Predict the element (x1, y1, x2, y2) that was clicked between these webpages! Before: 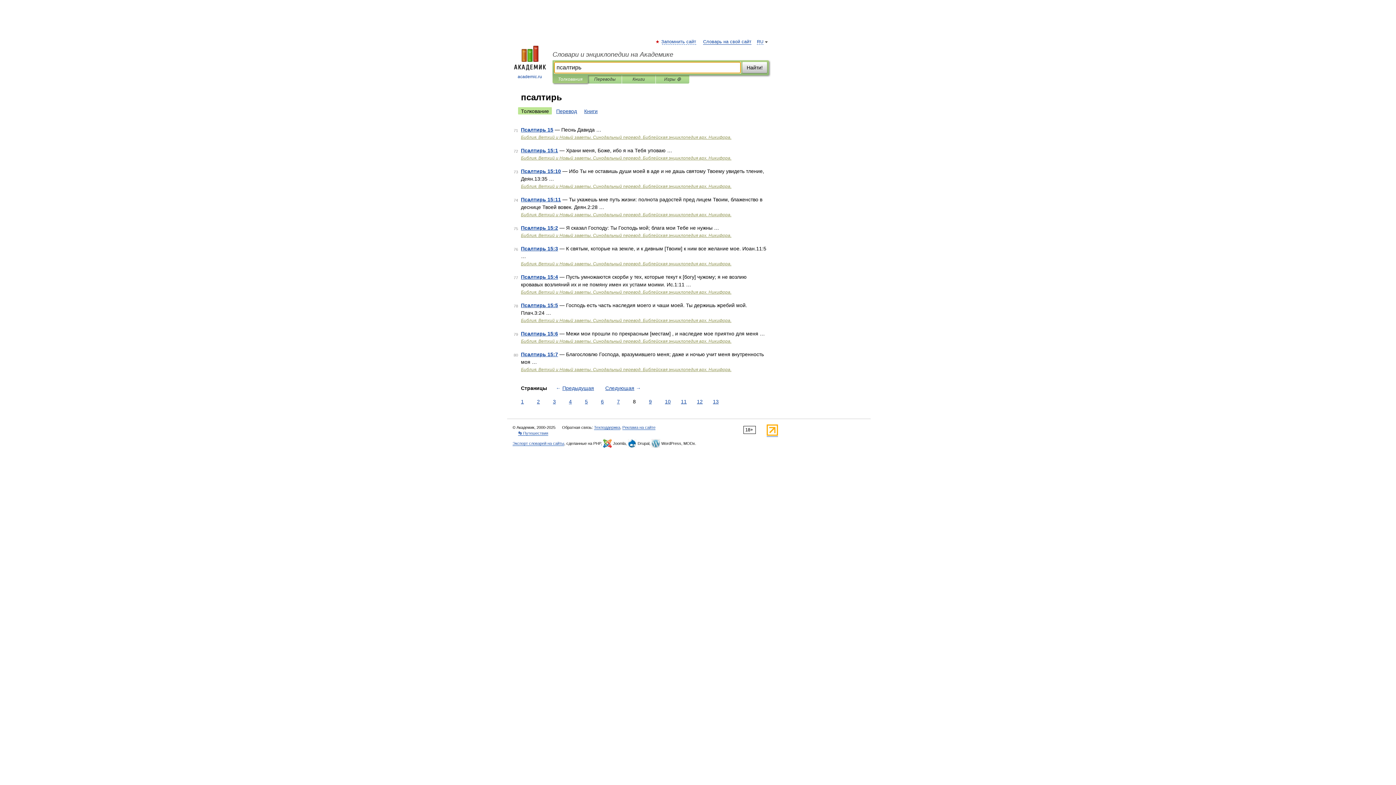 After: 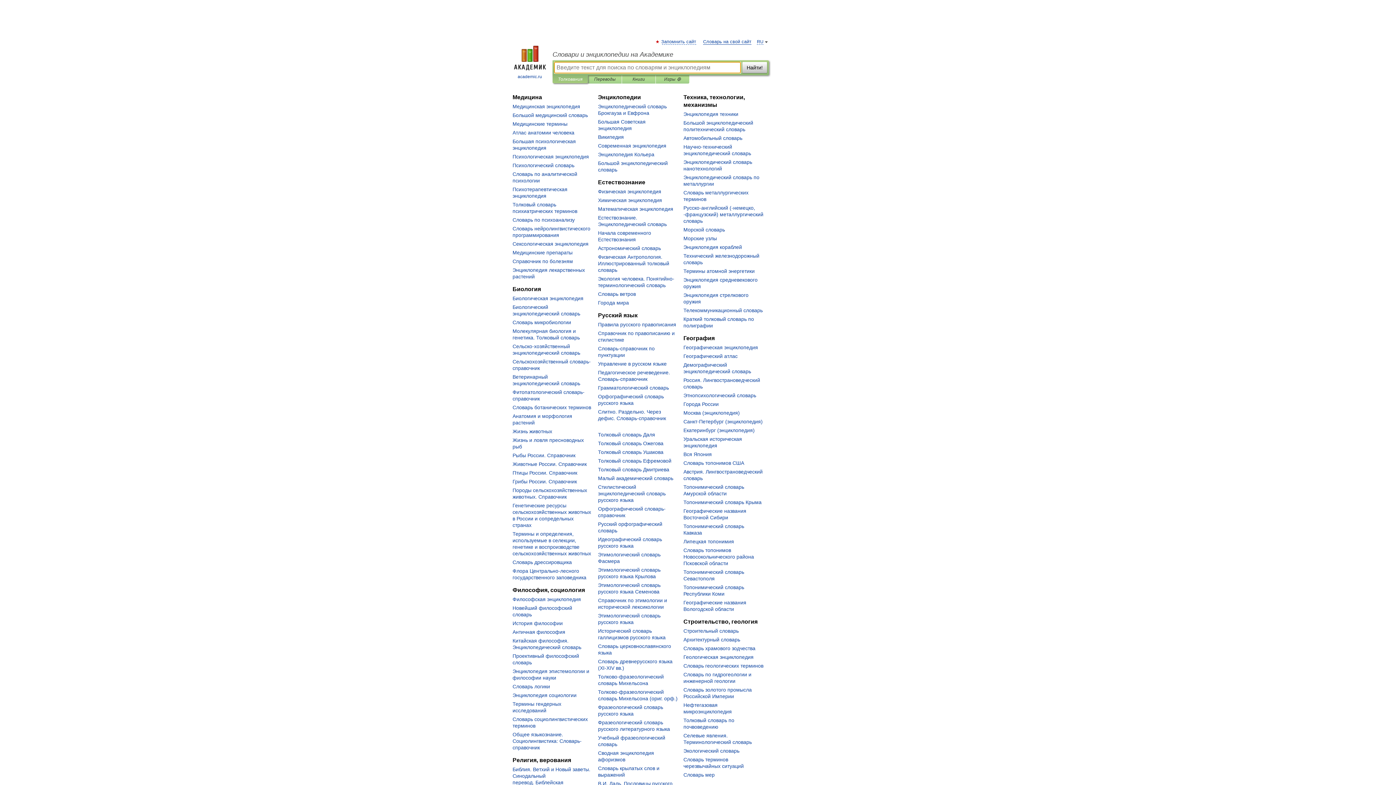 Action: label: 
academic.ru bbox: (507, 45, 552, 80)